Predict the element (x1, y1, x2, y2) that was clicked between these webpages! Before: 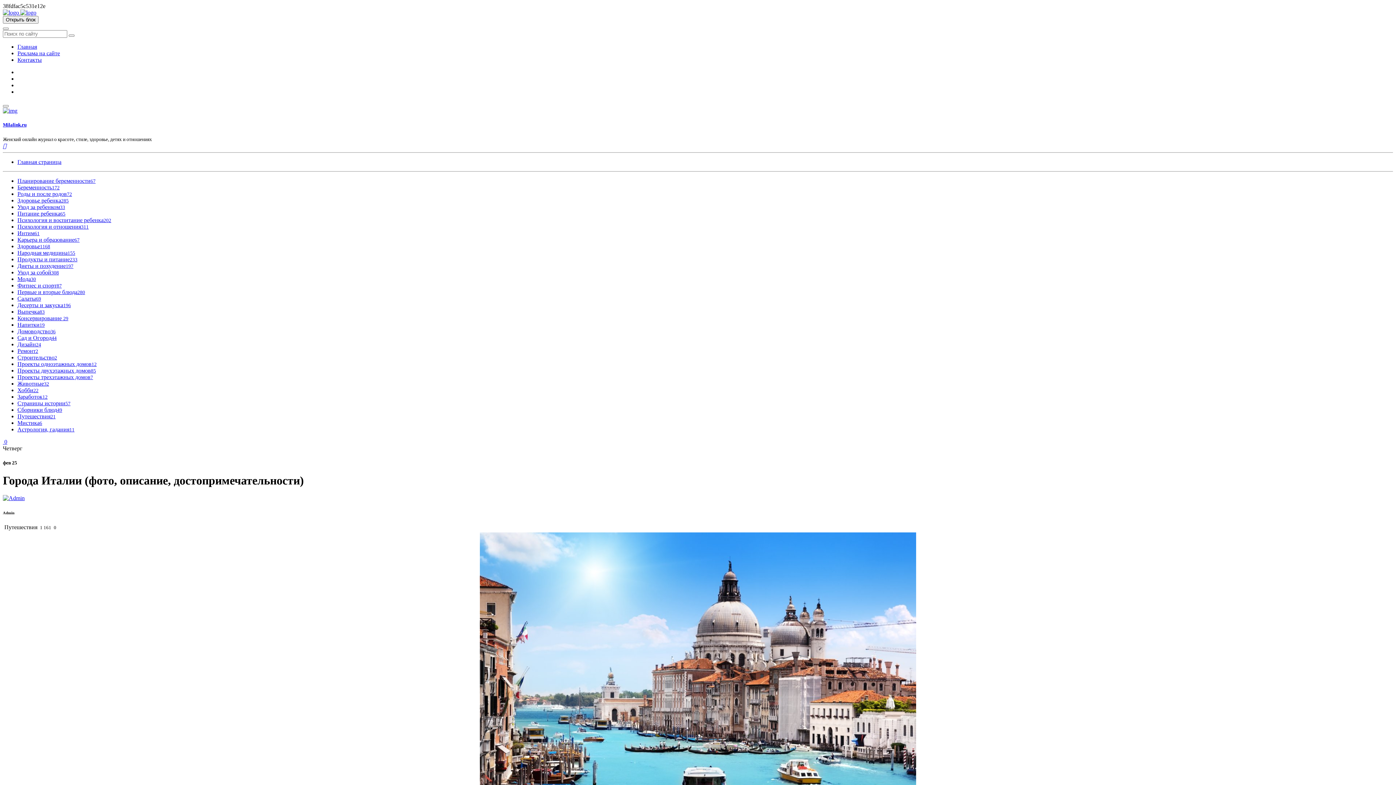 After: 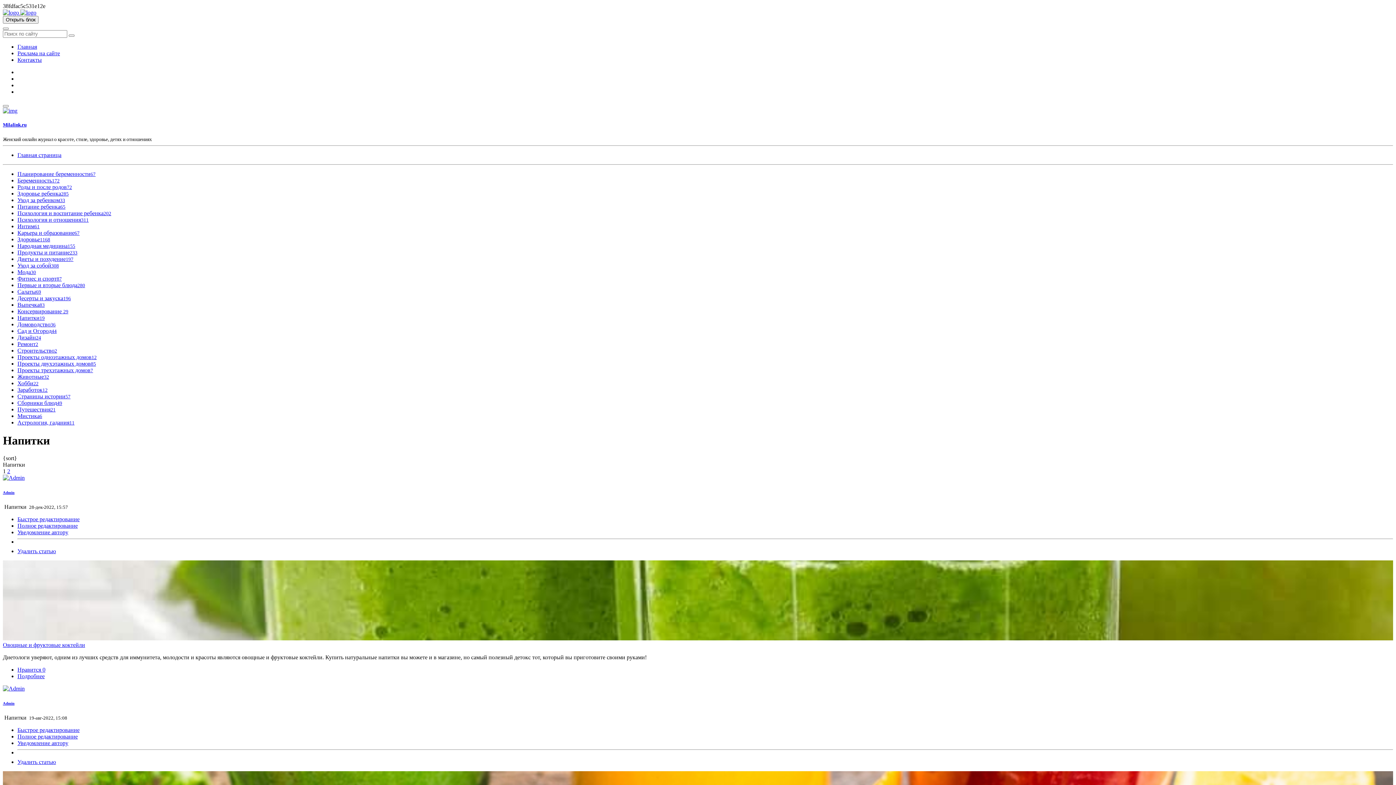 Action: bbox: (17, 321, 44, 328) label: Напитки19